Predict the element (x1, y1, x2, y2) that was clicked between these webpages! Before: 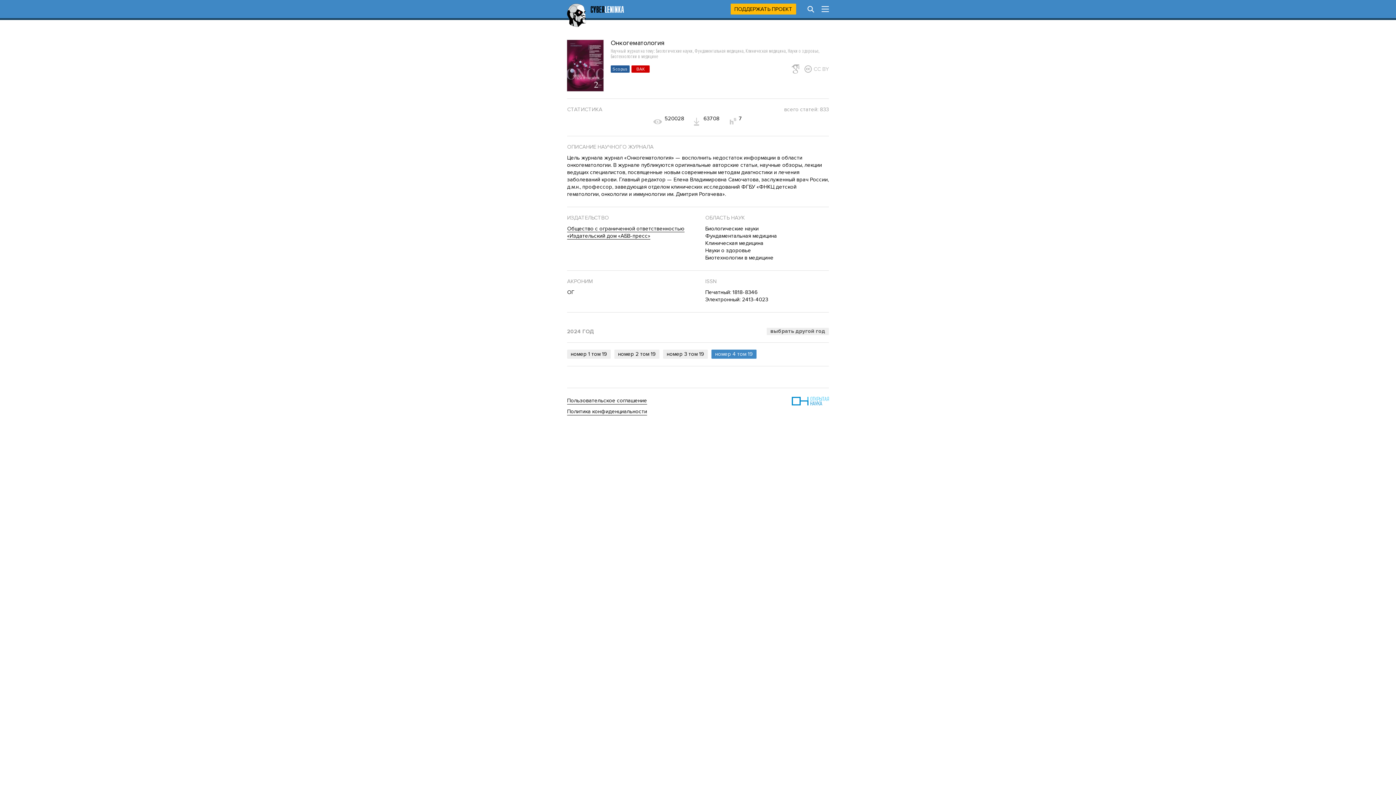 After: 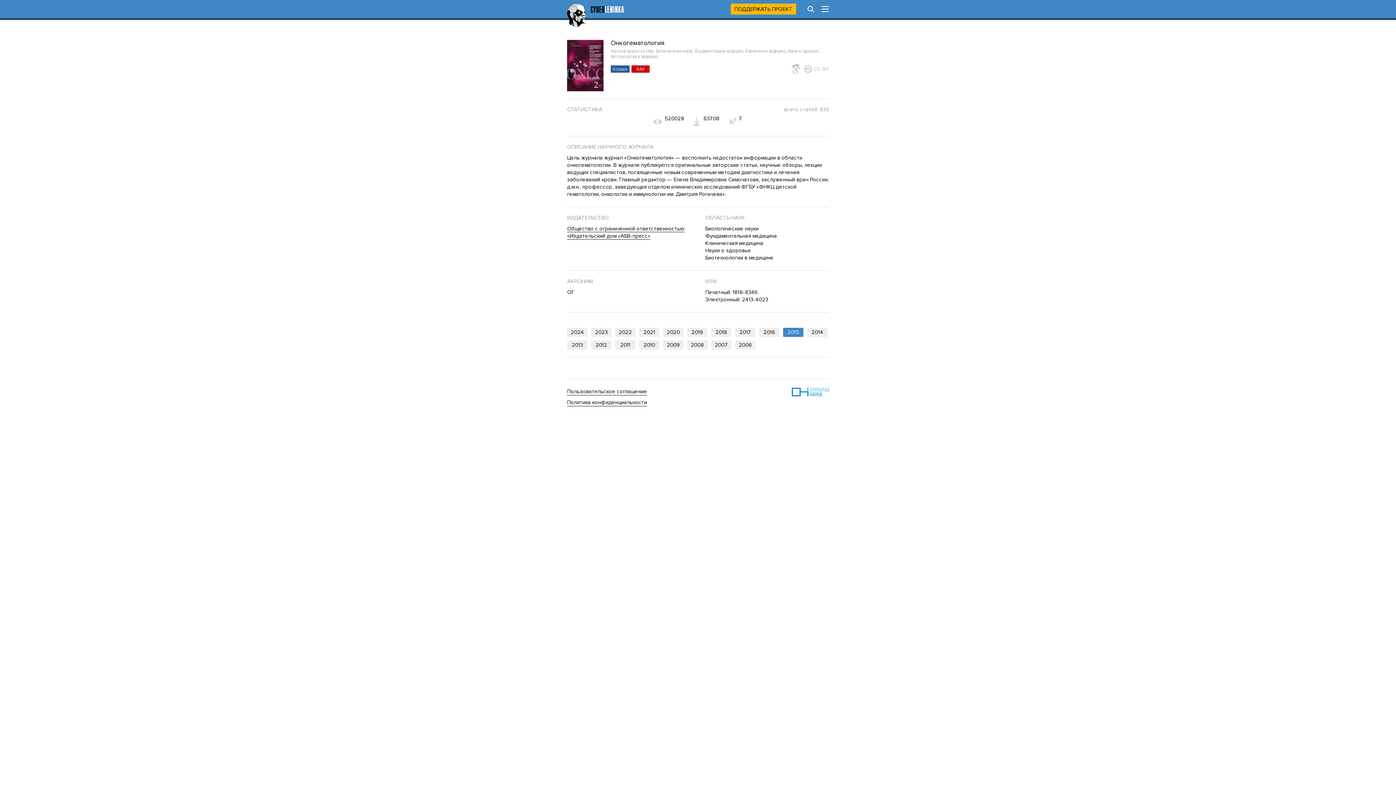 Action: label: выбрать другой год bbox: (766, 328, 829, 335)